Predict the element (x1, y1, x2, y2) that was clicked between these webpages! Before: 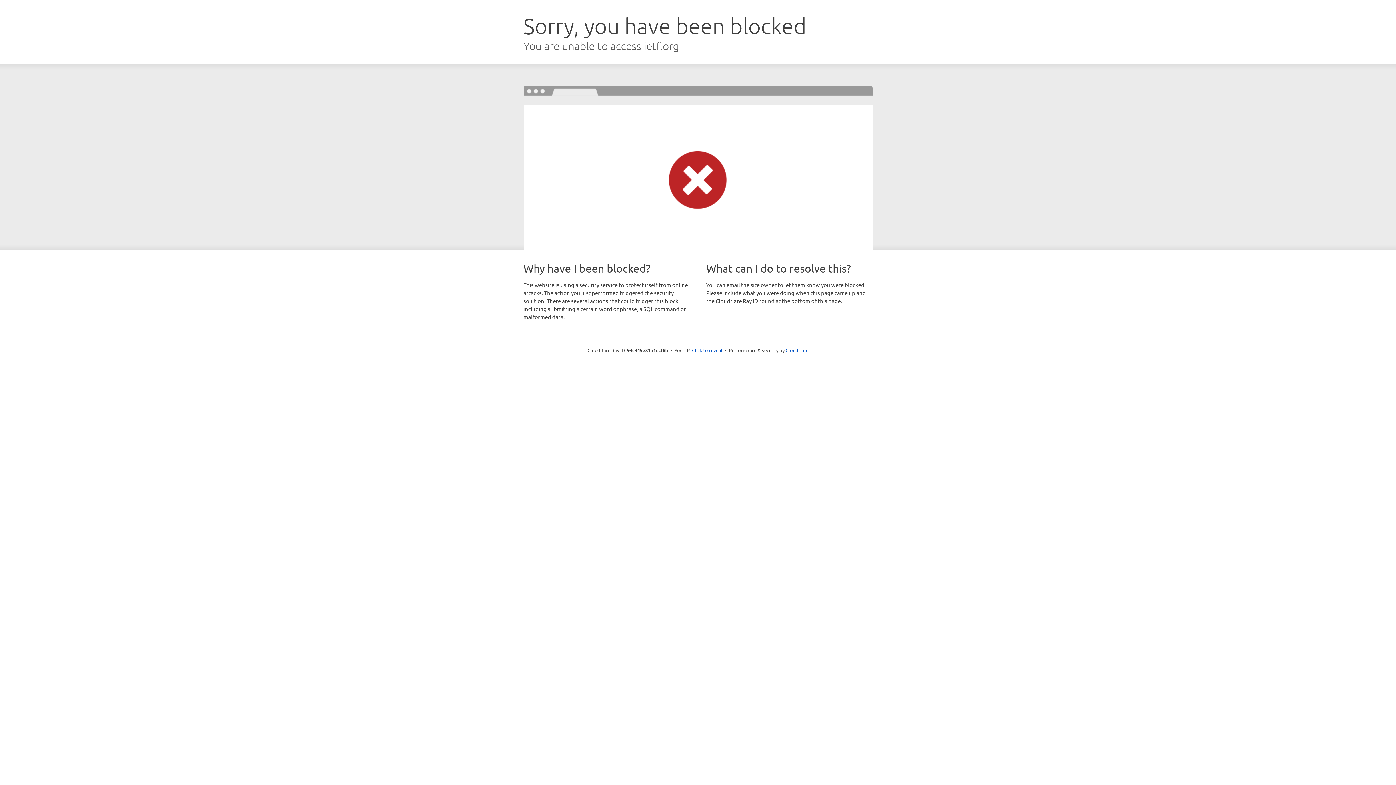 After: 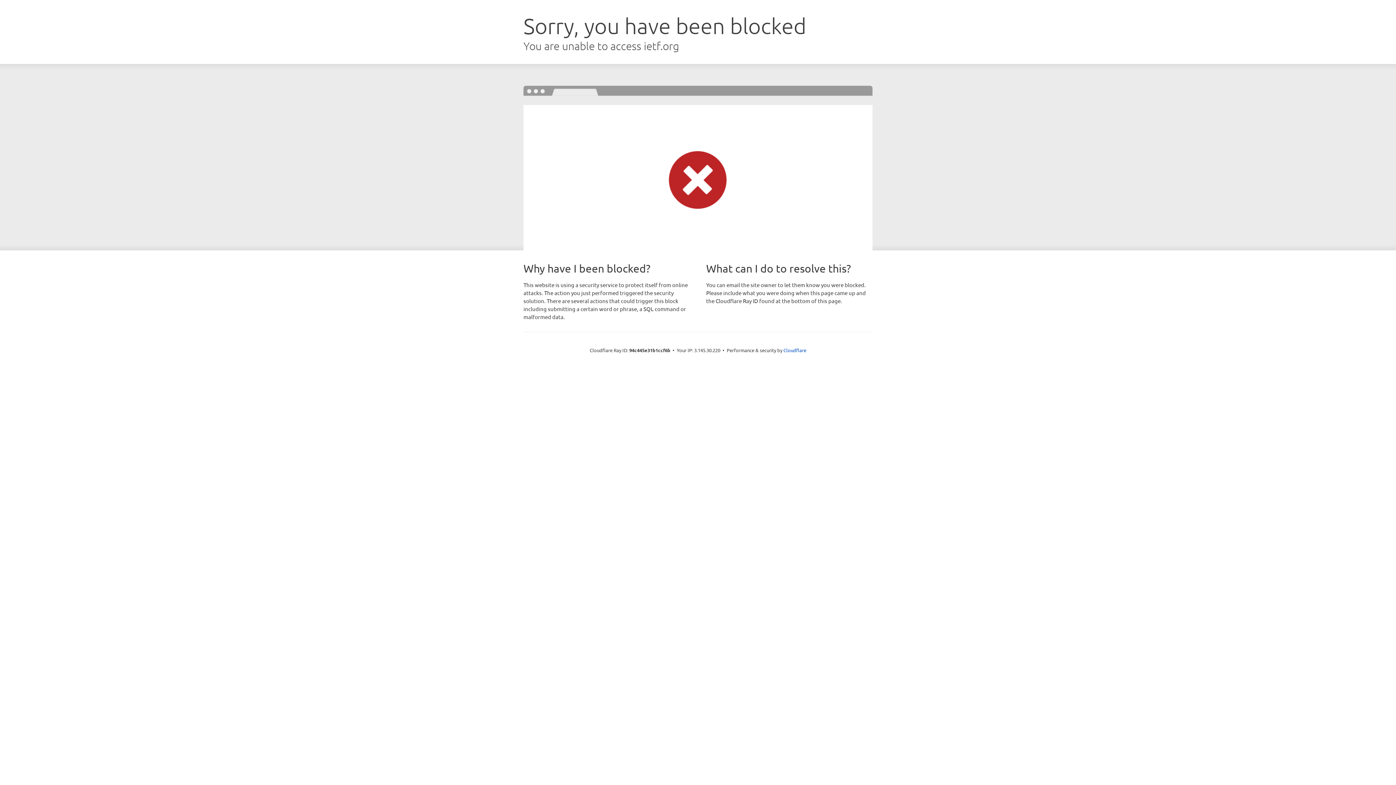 Action: label: Click to reveal bbox: (692, 346, 722, 353)